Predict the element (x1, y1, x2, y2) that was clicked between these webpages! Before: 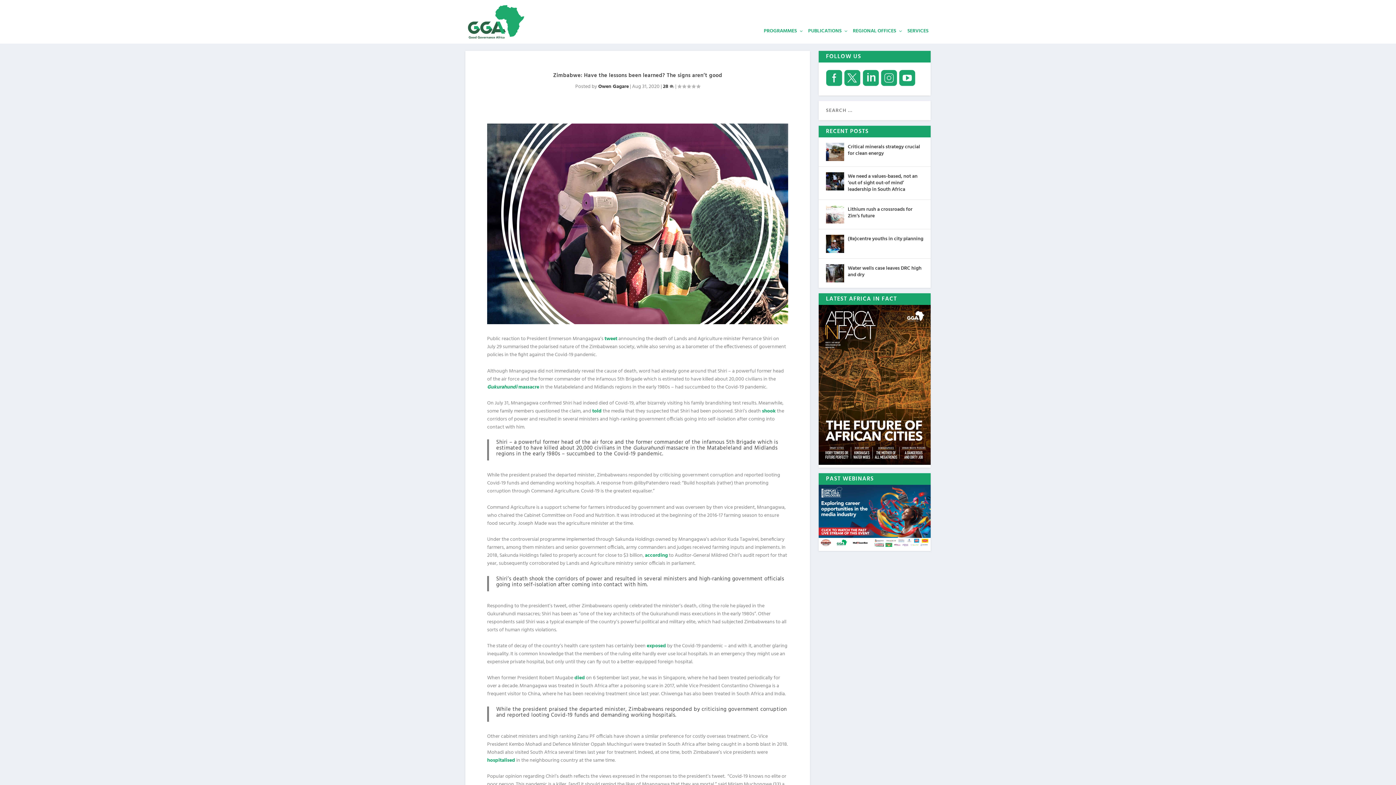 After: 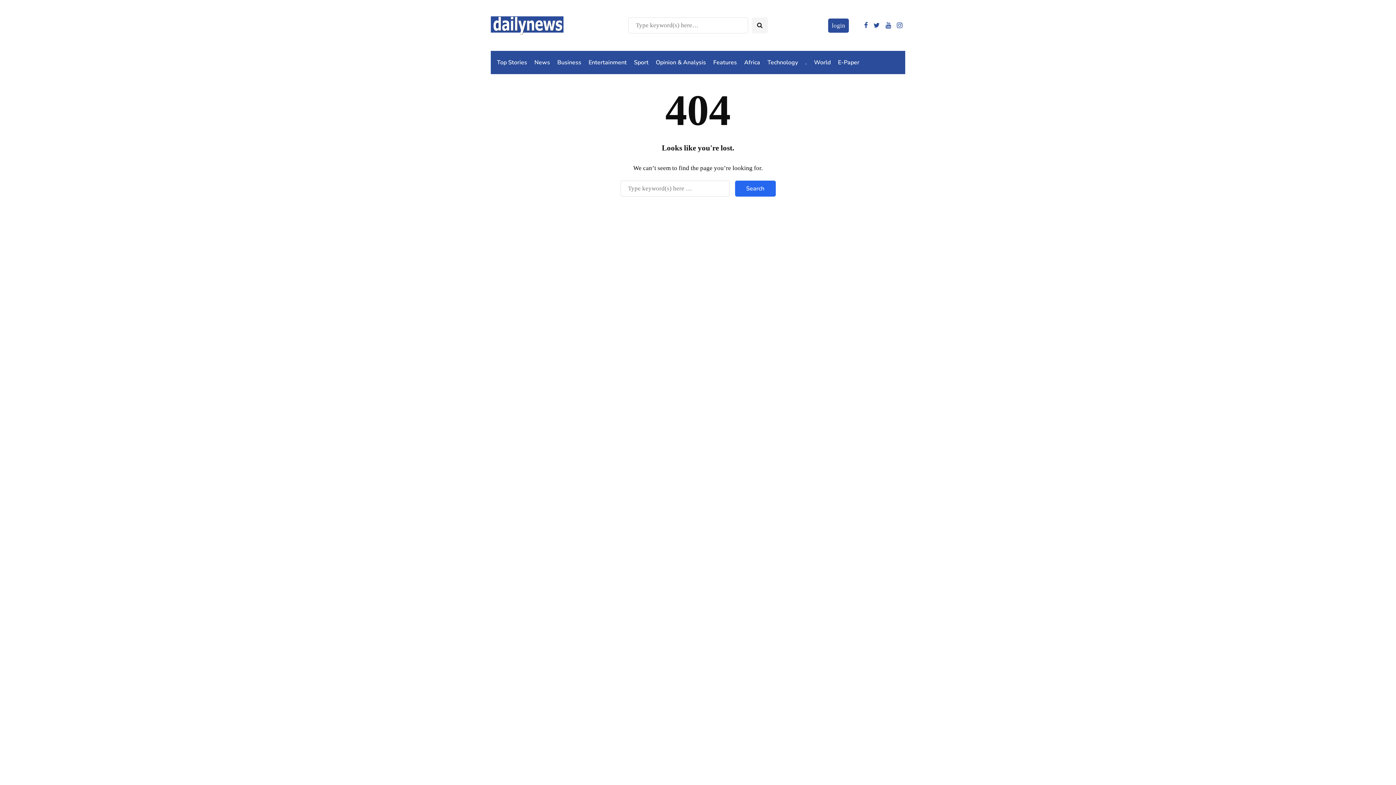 Action: label: according bbox: (645, 551, 668, 560)